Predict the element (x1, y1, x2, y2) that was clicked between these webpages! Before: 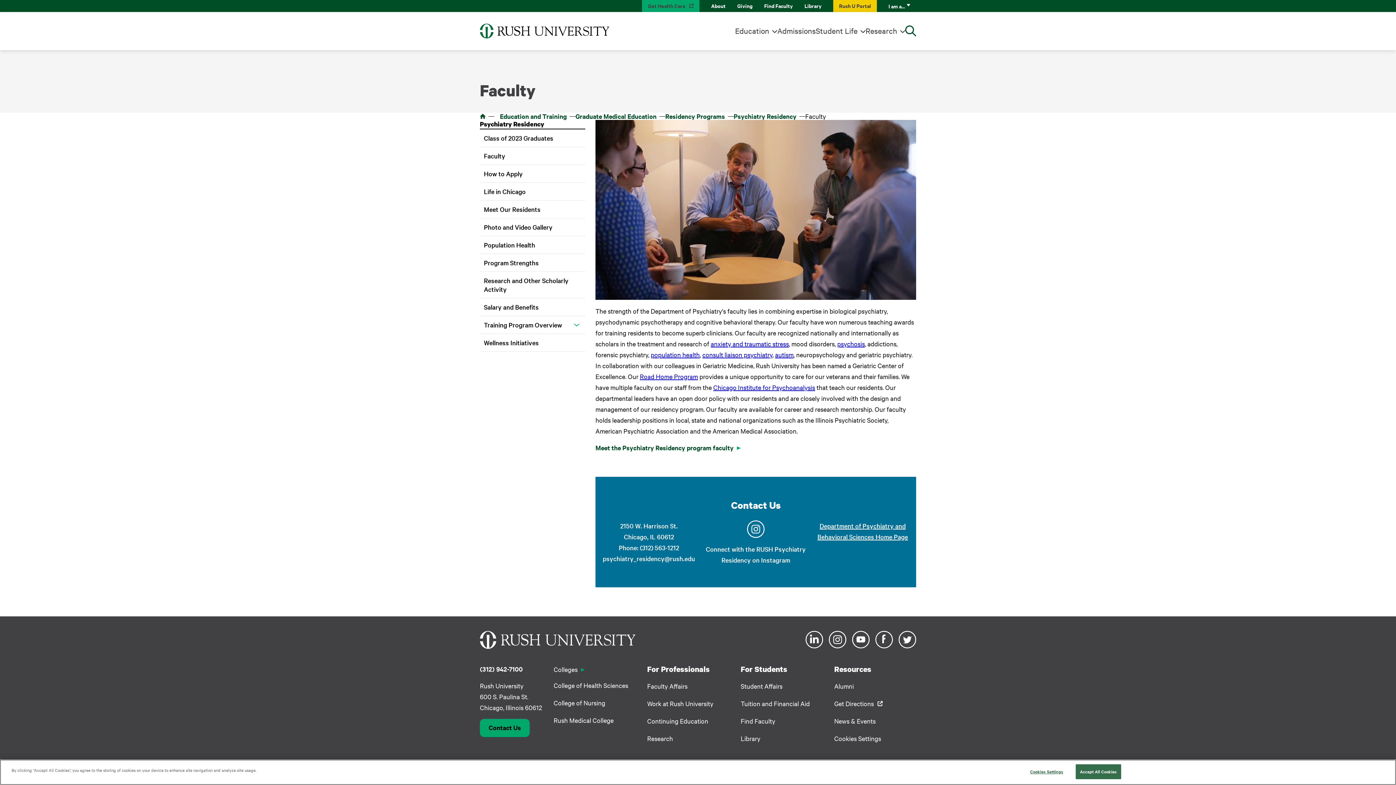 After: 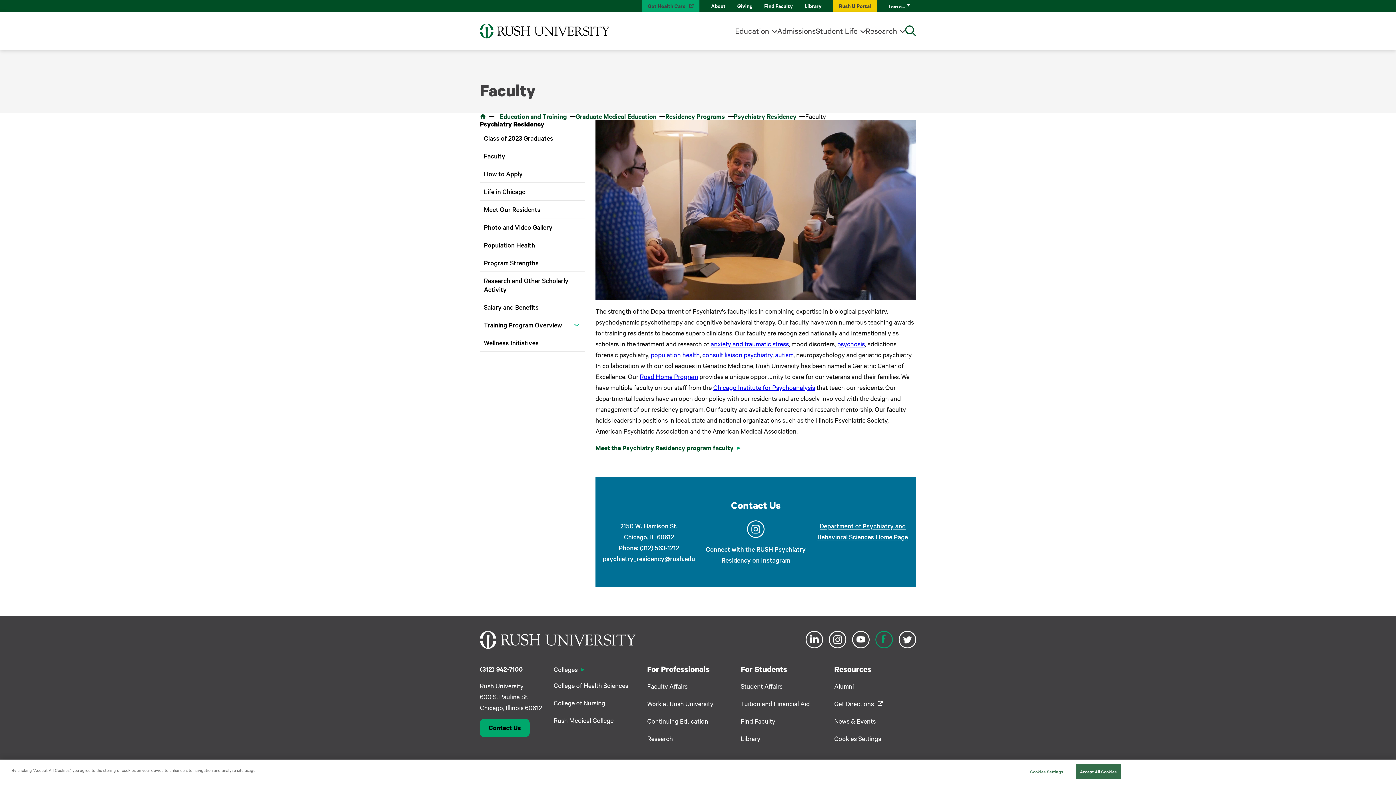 Action: bbox: (875, 631, 893, 648)